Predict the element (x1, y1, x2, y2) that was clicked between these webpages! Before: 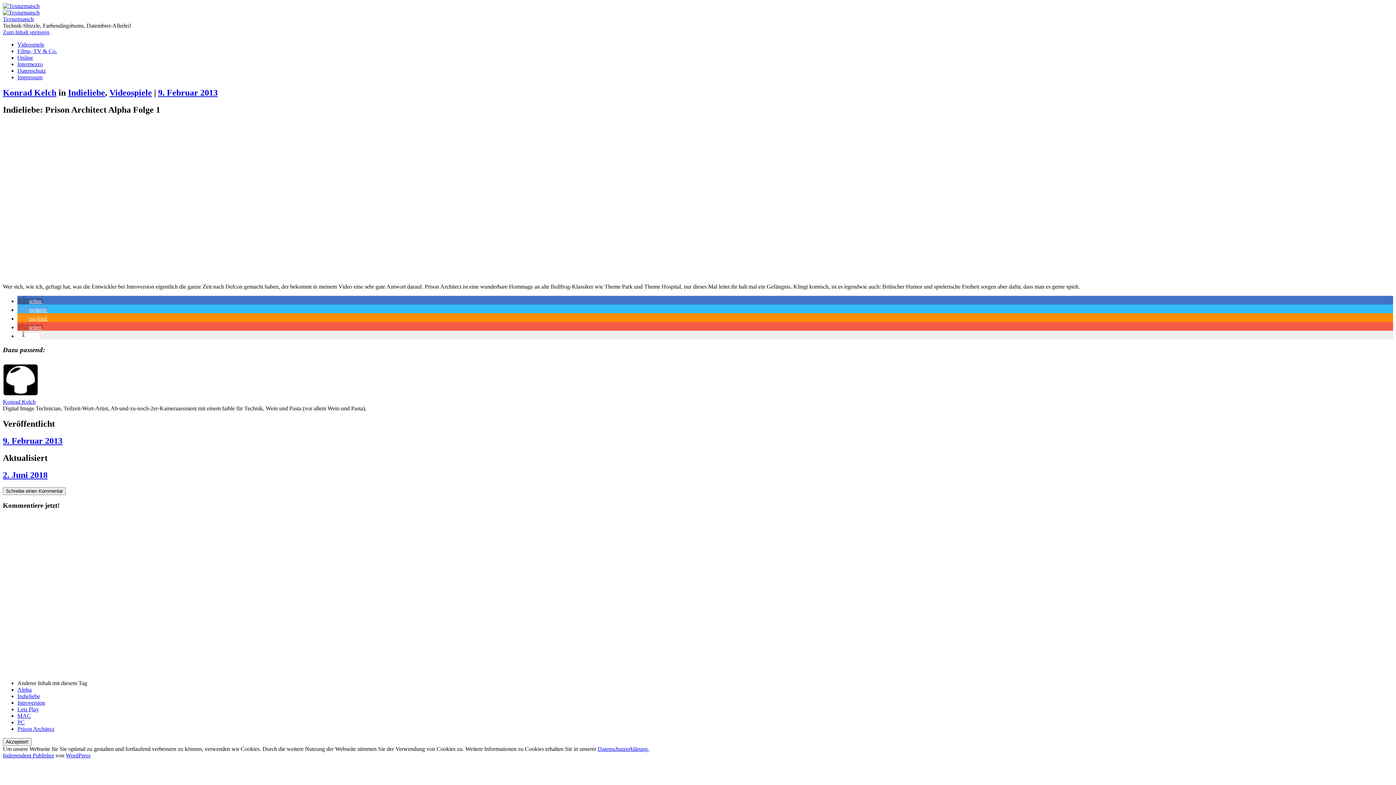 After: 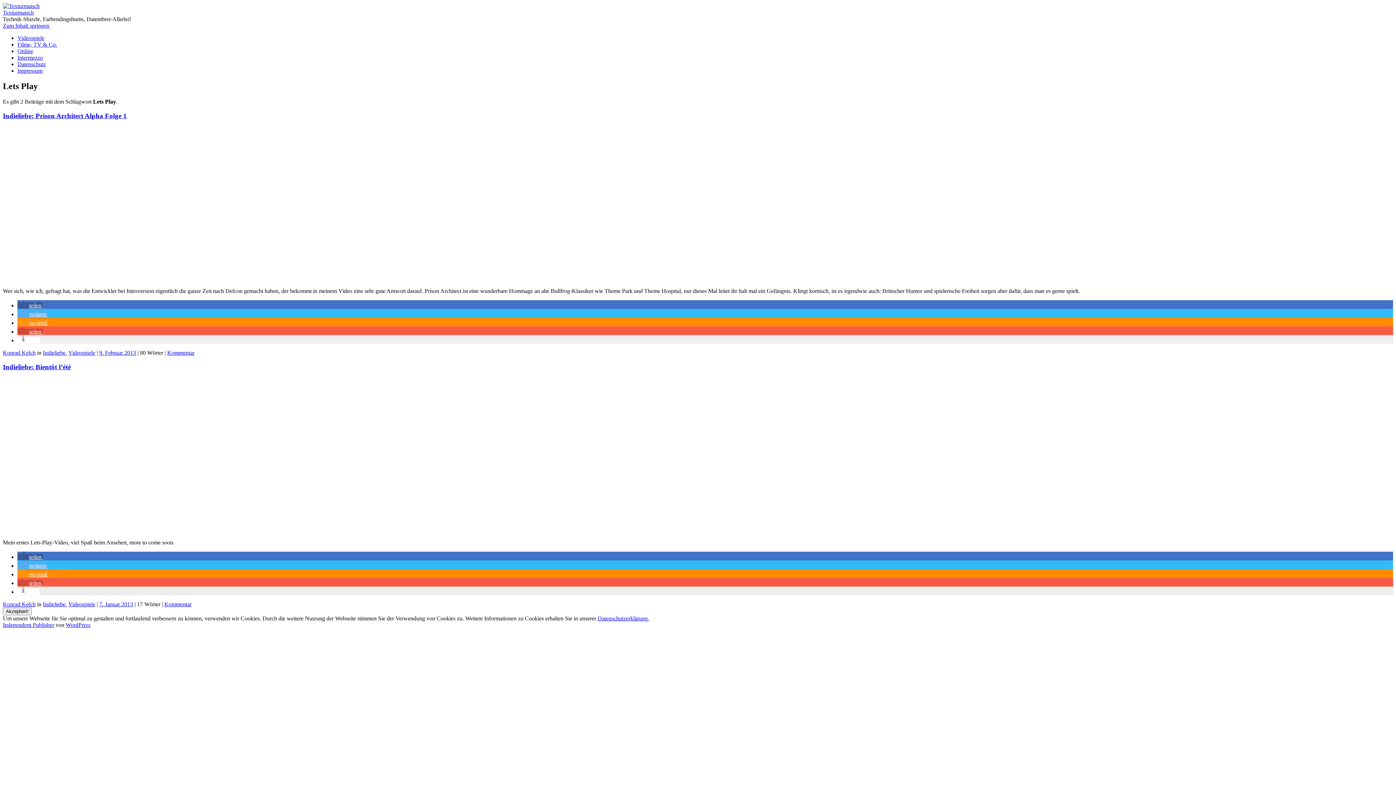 Action: bbox: (17, 706, 38, 712) label: Lets Play